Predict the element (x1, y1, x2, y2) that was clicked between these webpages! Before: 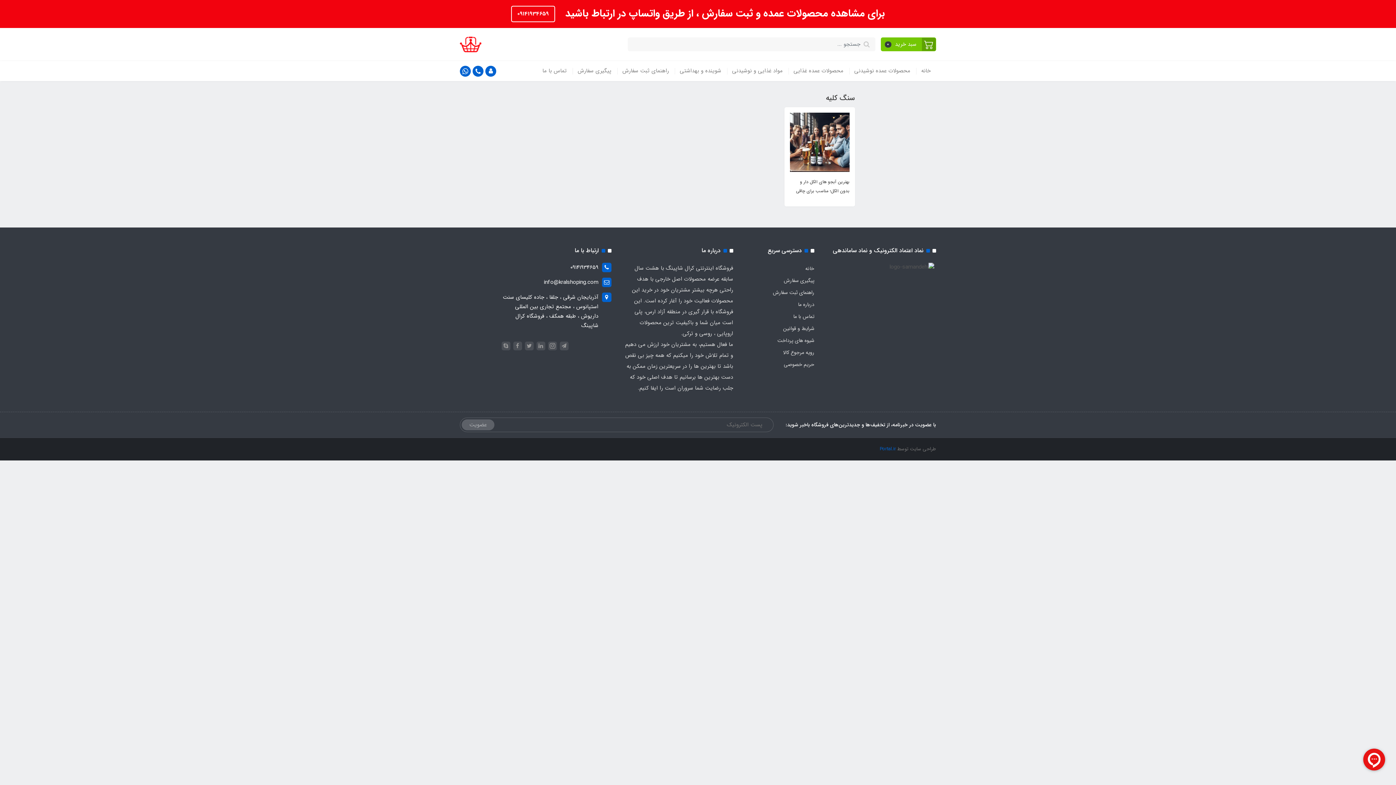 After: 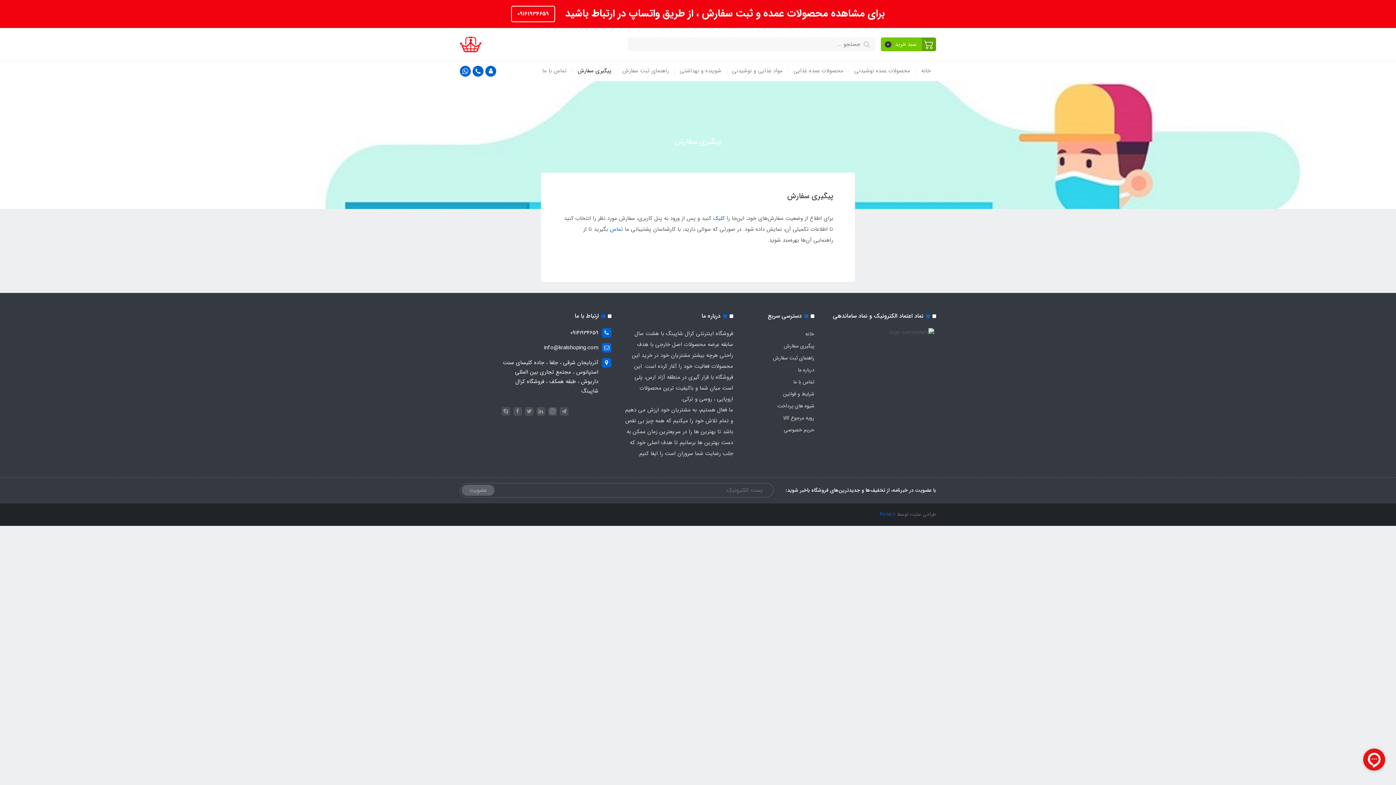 Action: bbox: (784, 275, 814, 287) label: پیگیری سفارش